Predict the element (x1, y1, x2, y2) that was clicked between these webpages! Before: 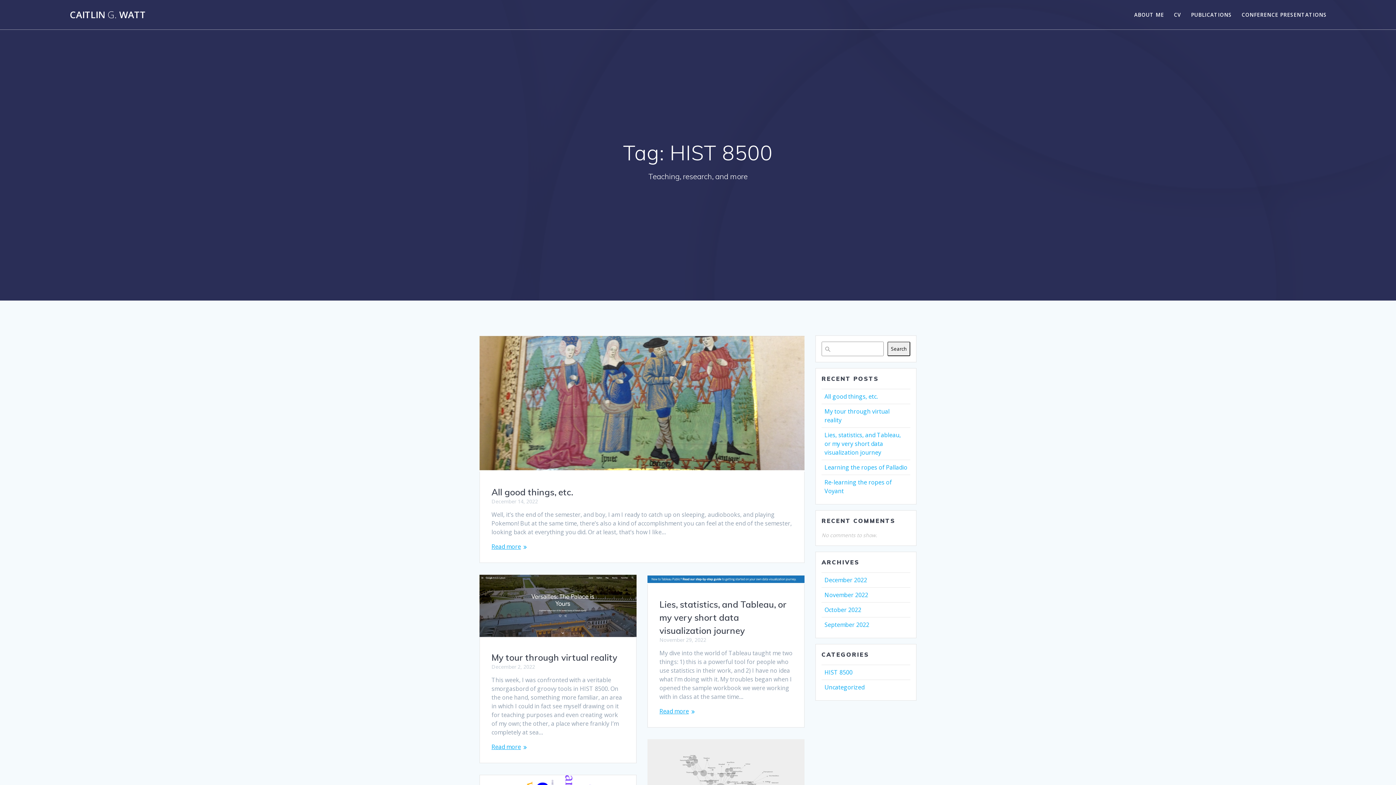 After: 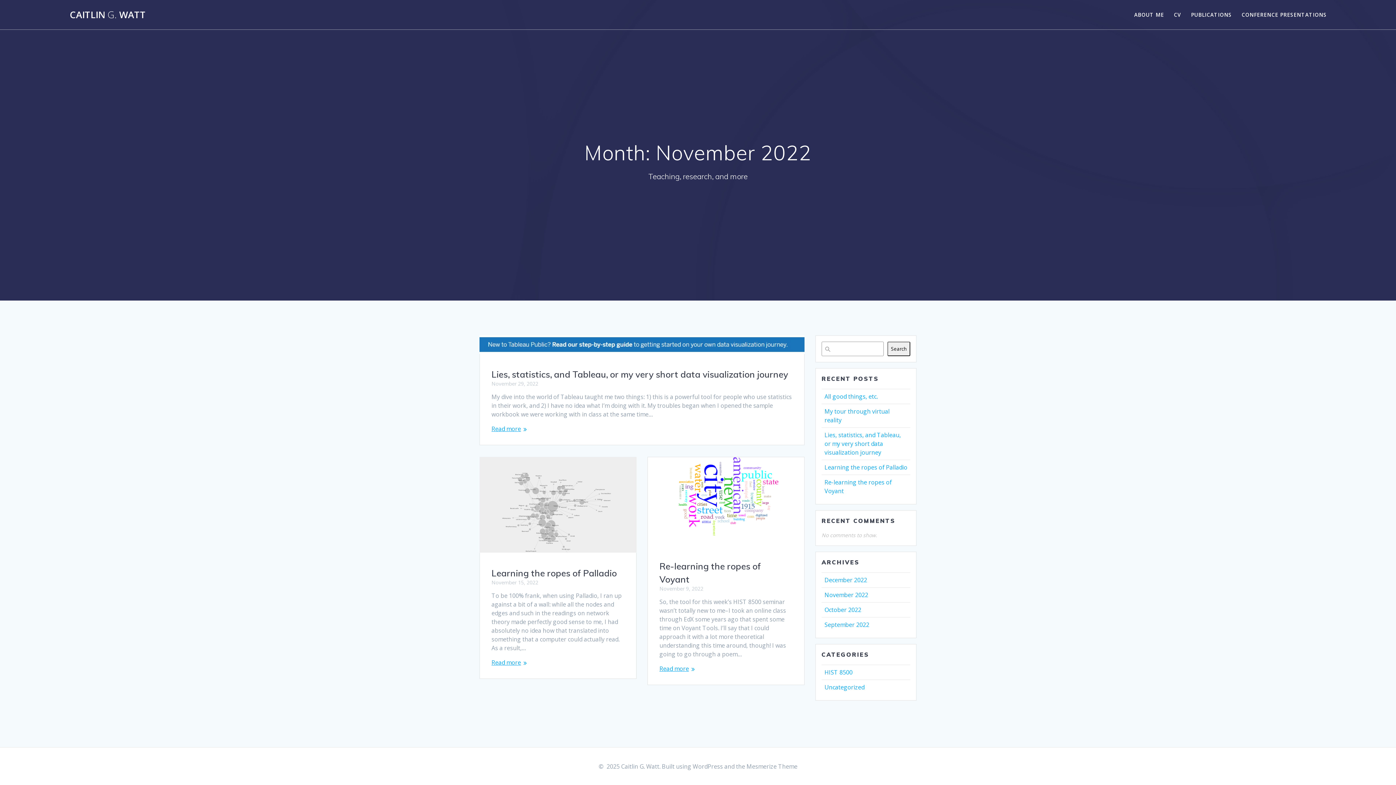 Action: bbox: (824, 591, 868, 599) label: November 2022